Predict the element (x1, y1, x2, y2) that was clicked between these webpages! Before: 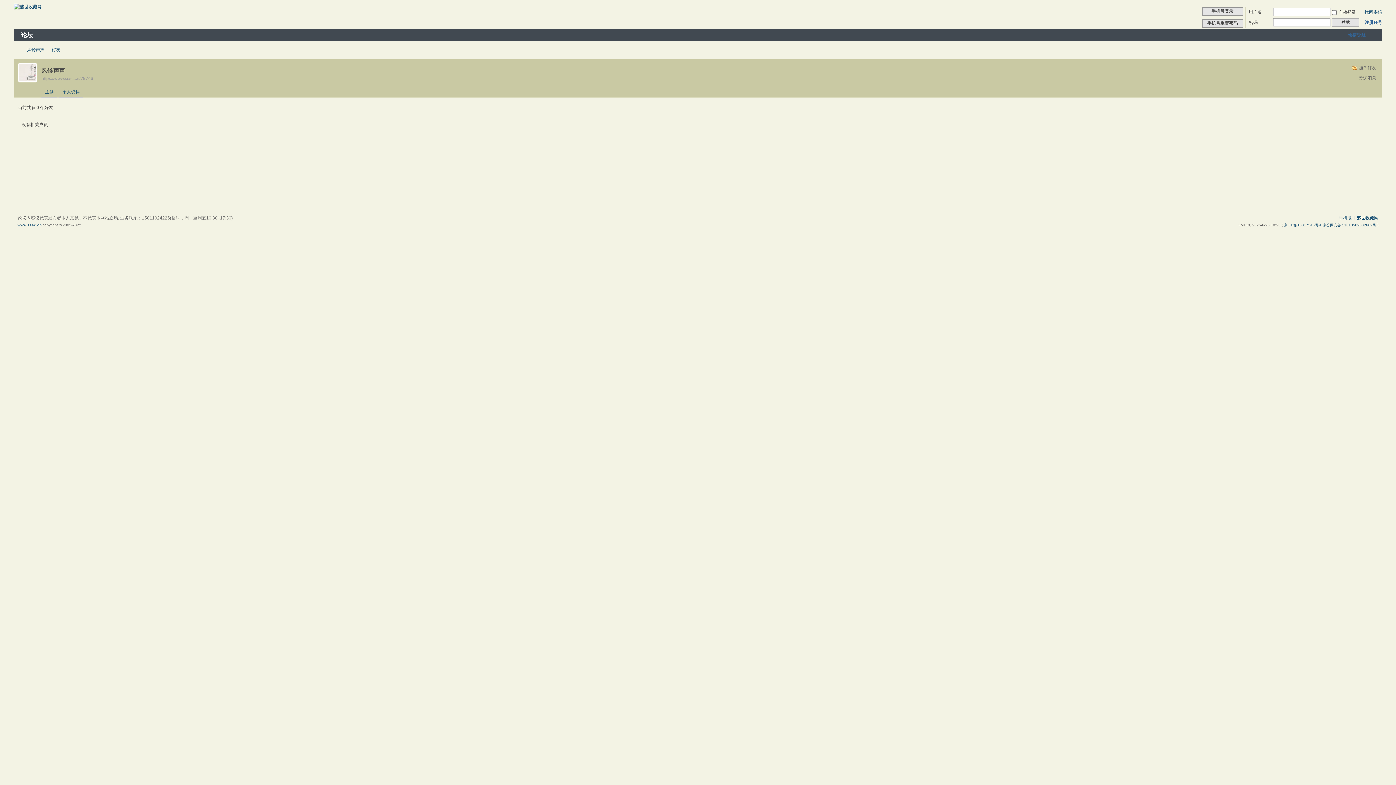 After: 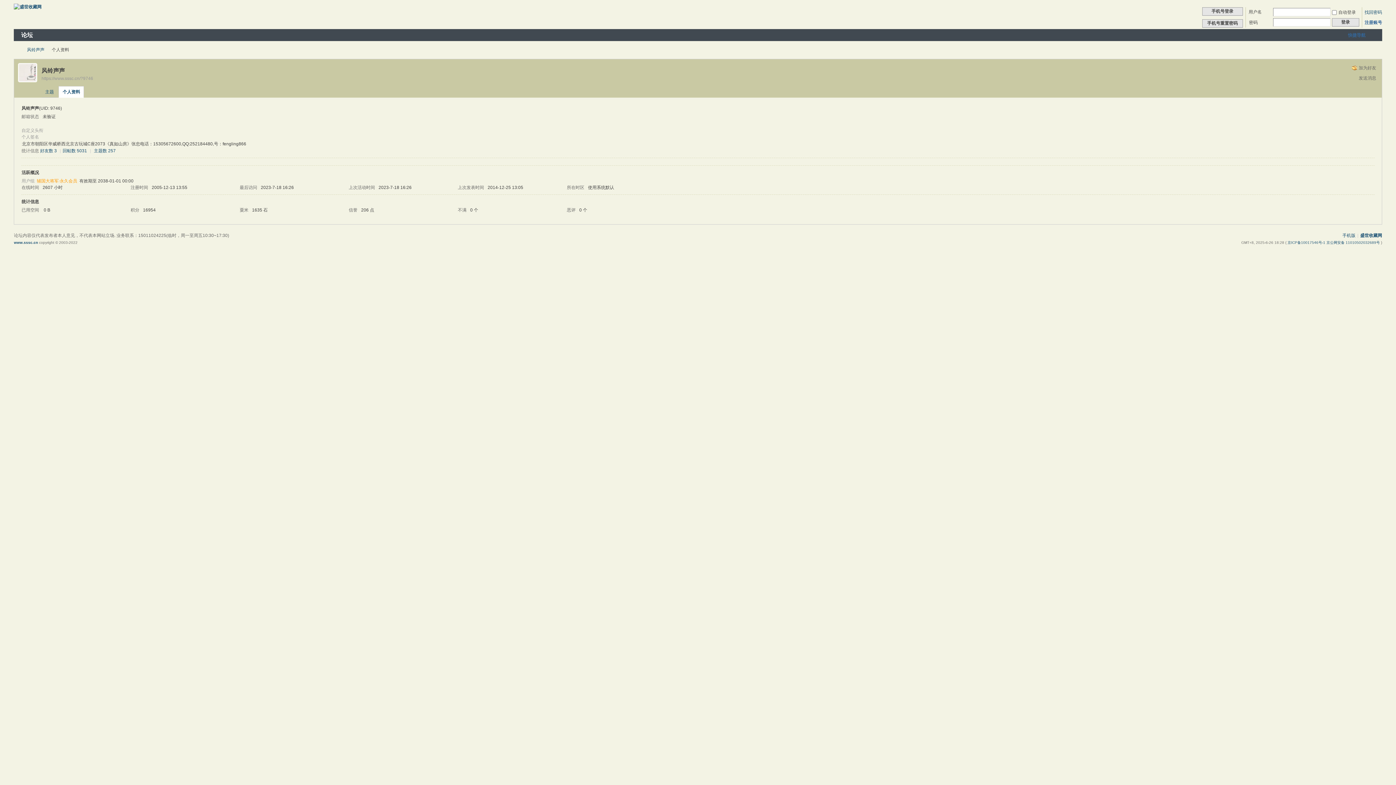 Action: bbox: (17, 78, 37, 83)